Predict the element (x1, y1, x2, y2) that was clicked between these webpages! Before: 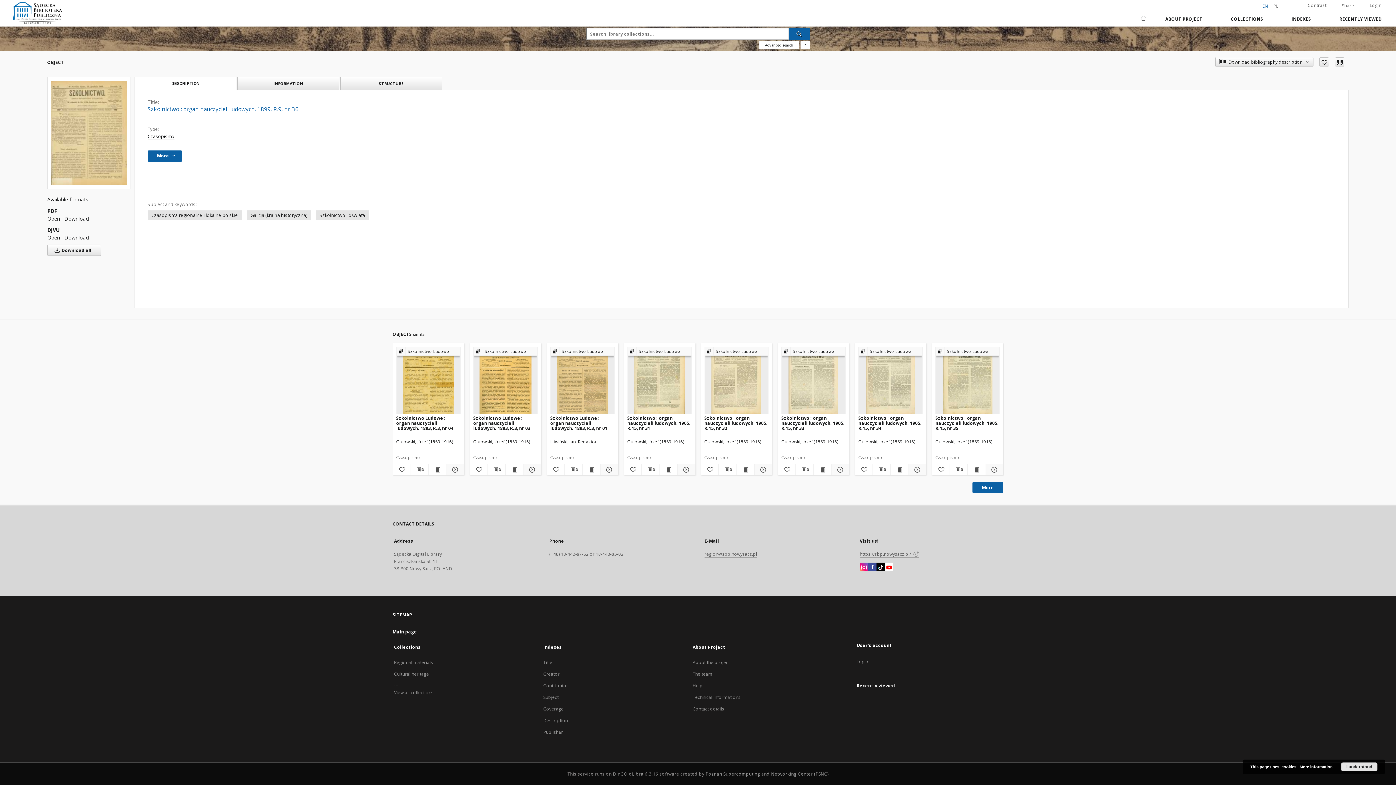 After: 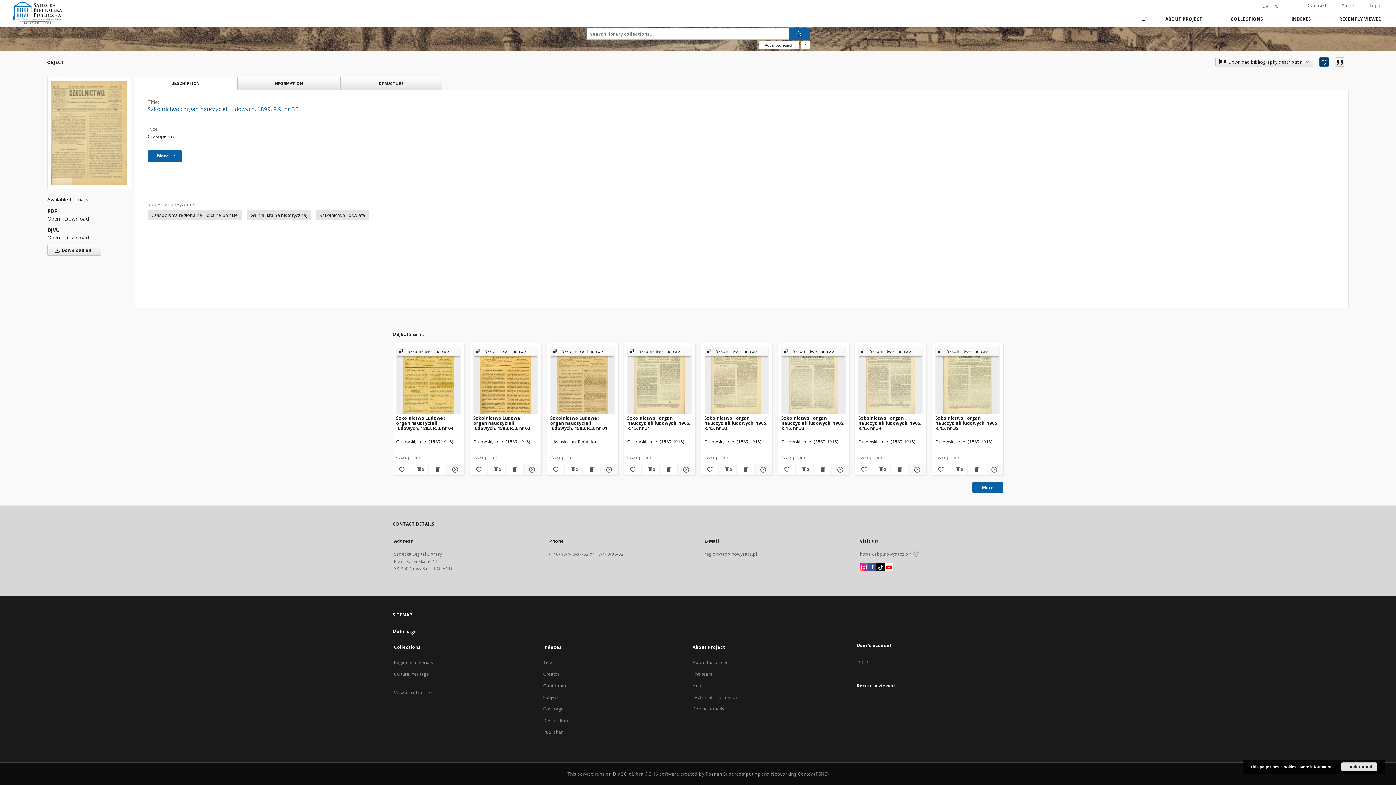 Action: label: Add to favorites bbox: (1319, 57, 1329, 66)